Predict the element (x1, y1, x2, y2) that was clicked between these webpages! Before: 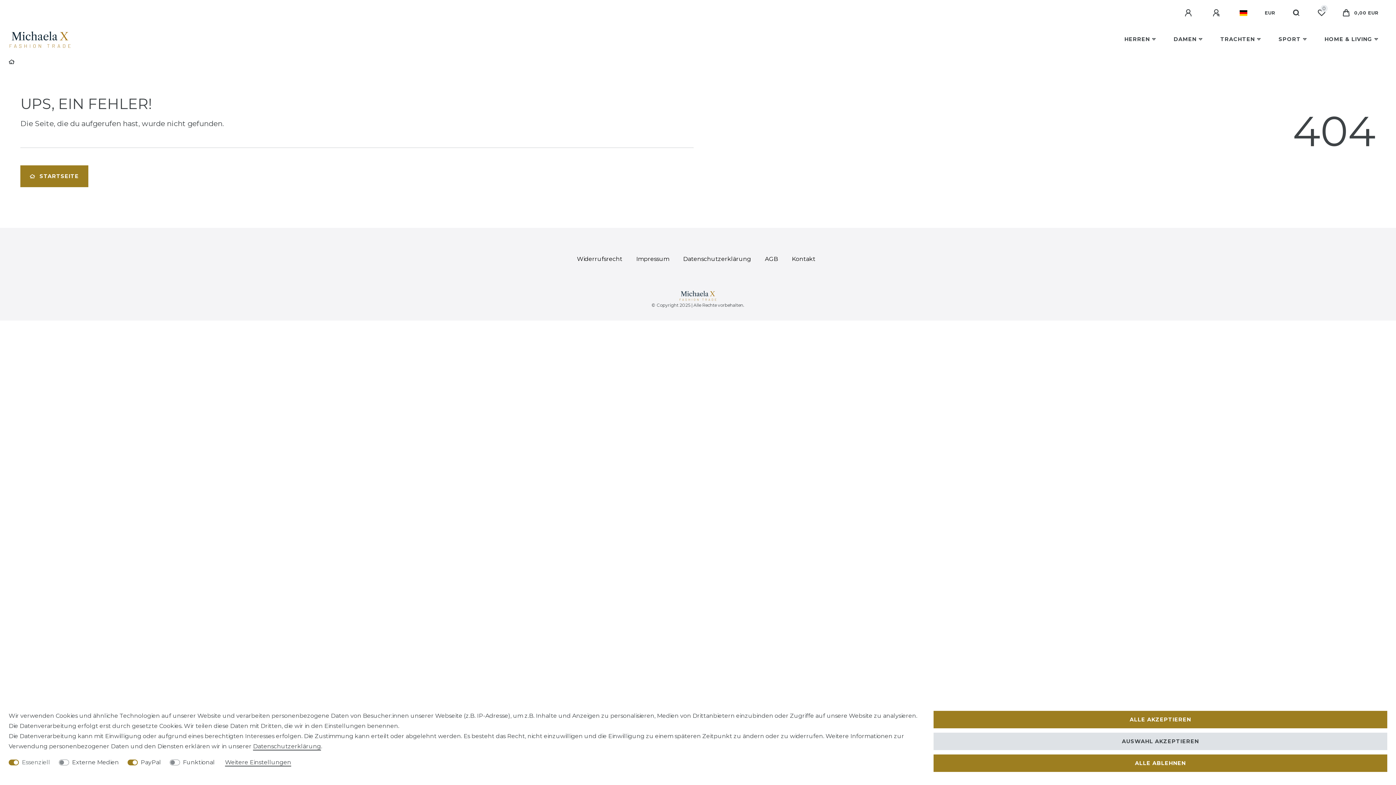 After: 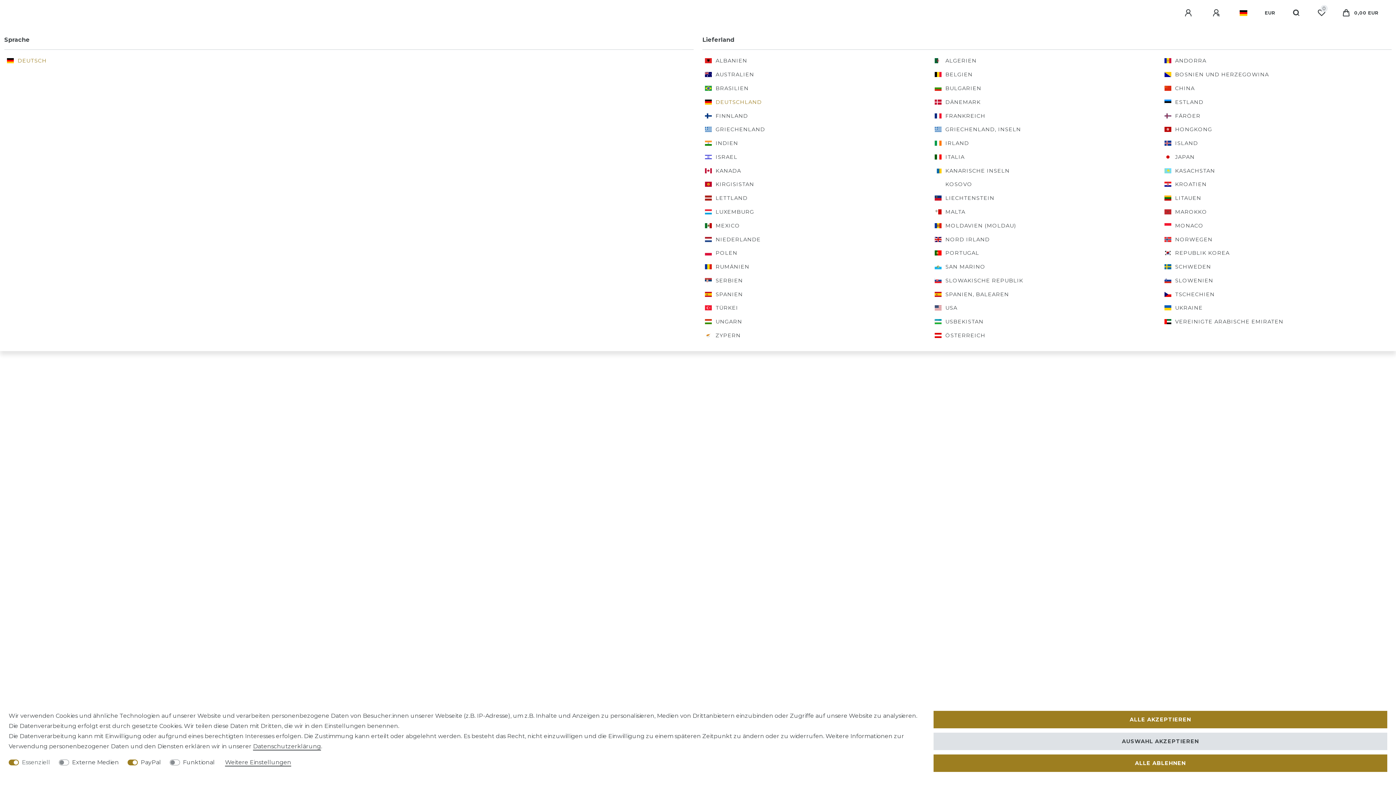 Action: label: Land bbox: (1231, 0, 1256, 26)